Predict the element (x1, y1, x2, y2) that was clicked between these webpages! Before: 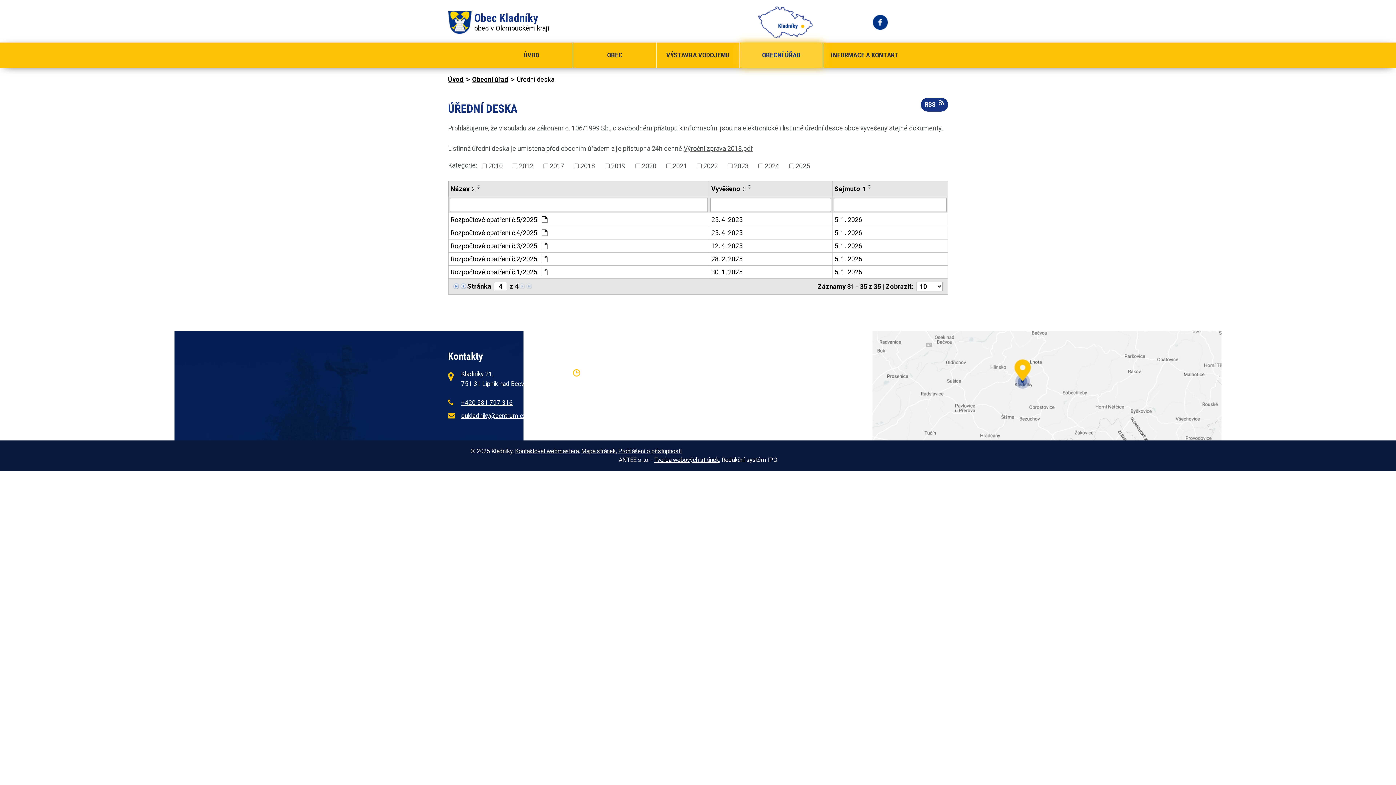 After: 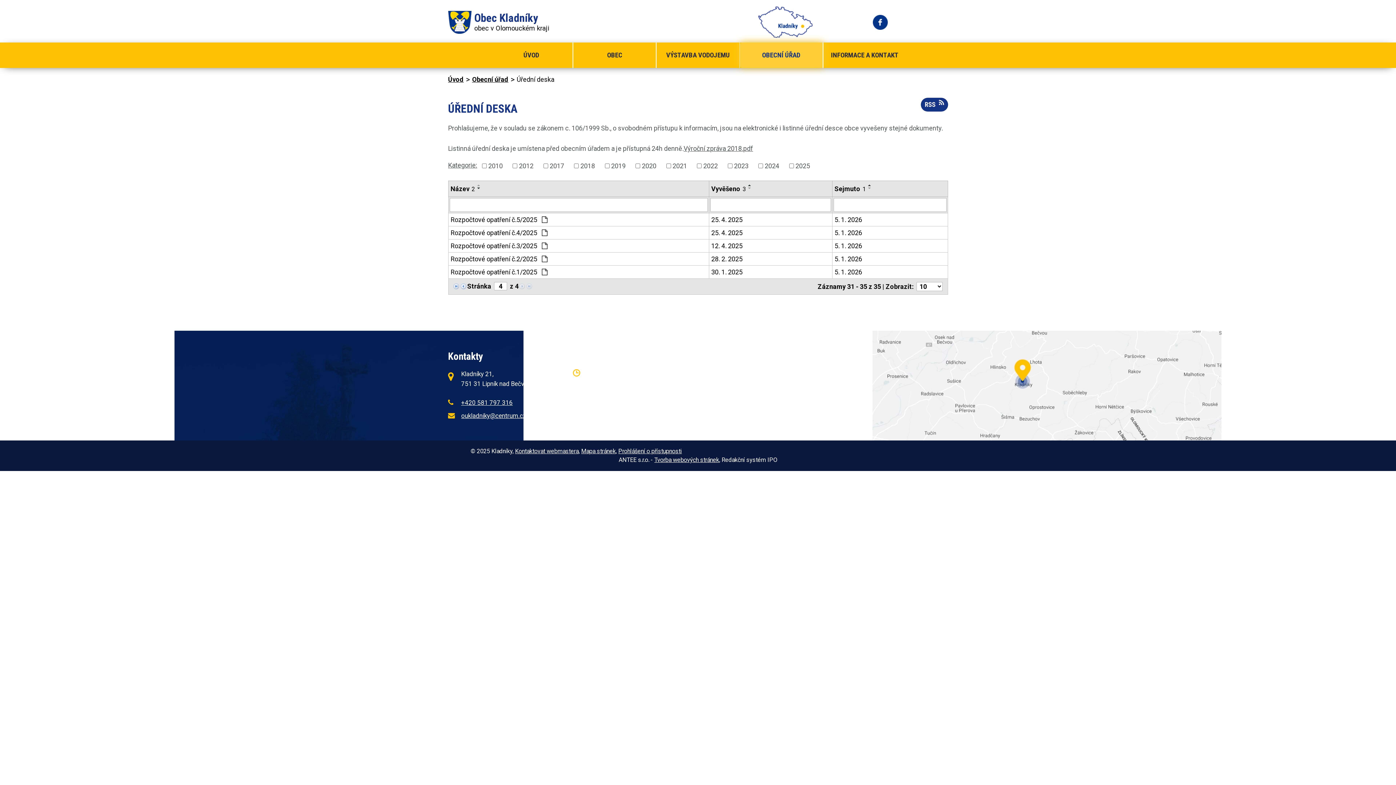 Action: bbox: (475, 186, 483, 189)